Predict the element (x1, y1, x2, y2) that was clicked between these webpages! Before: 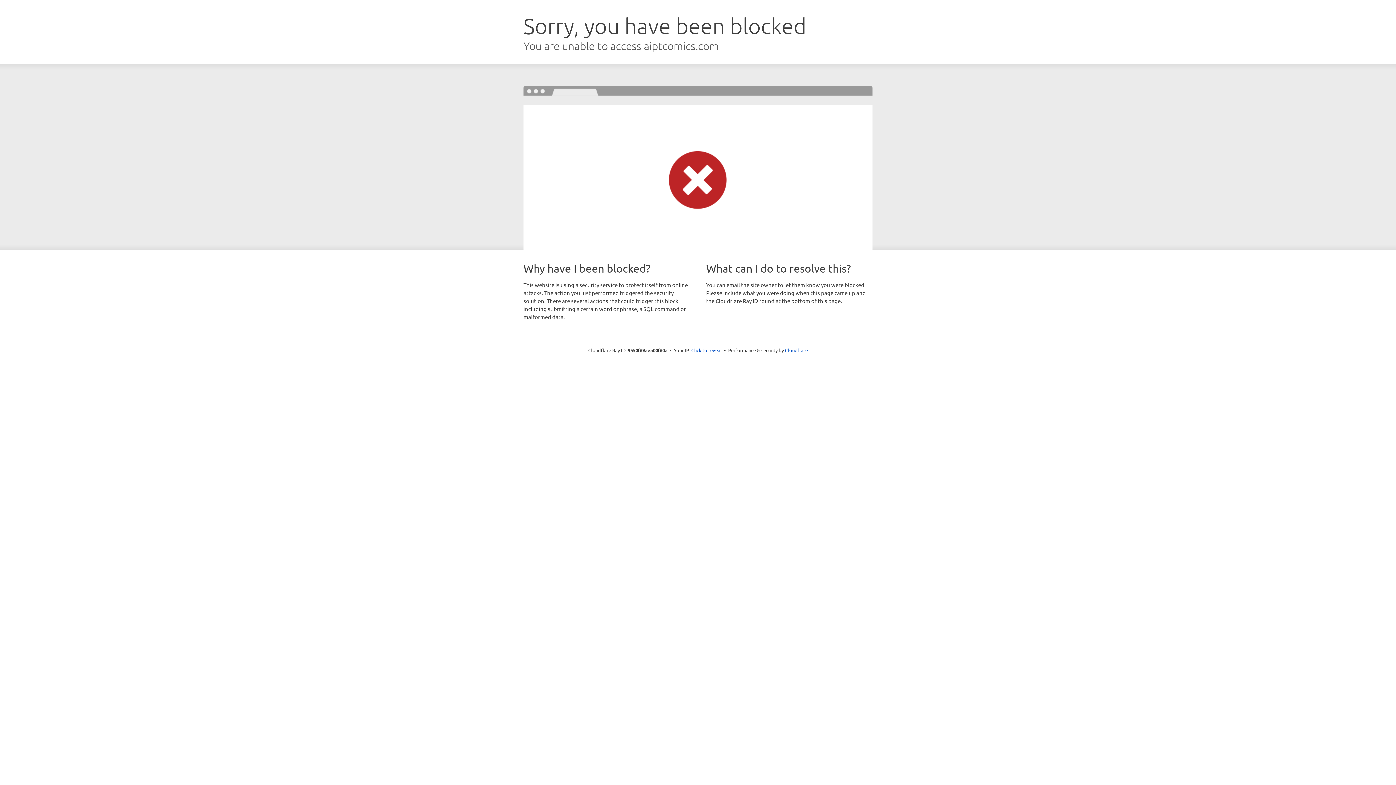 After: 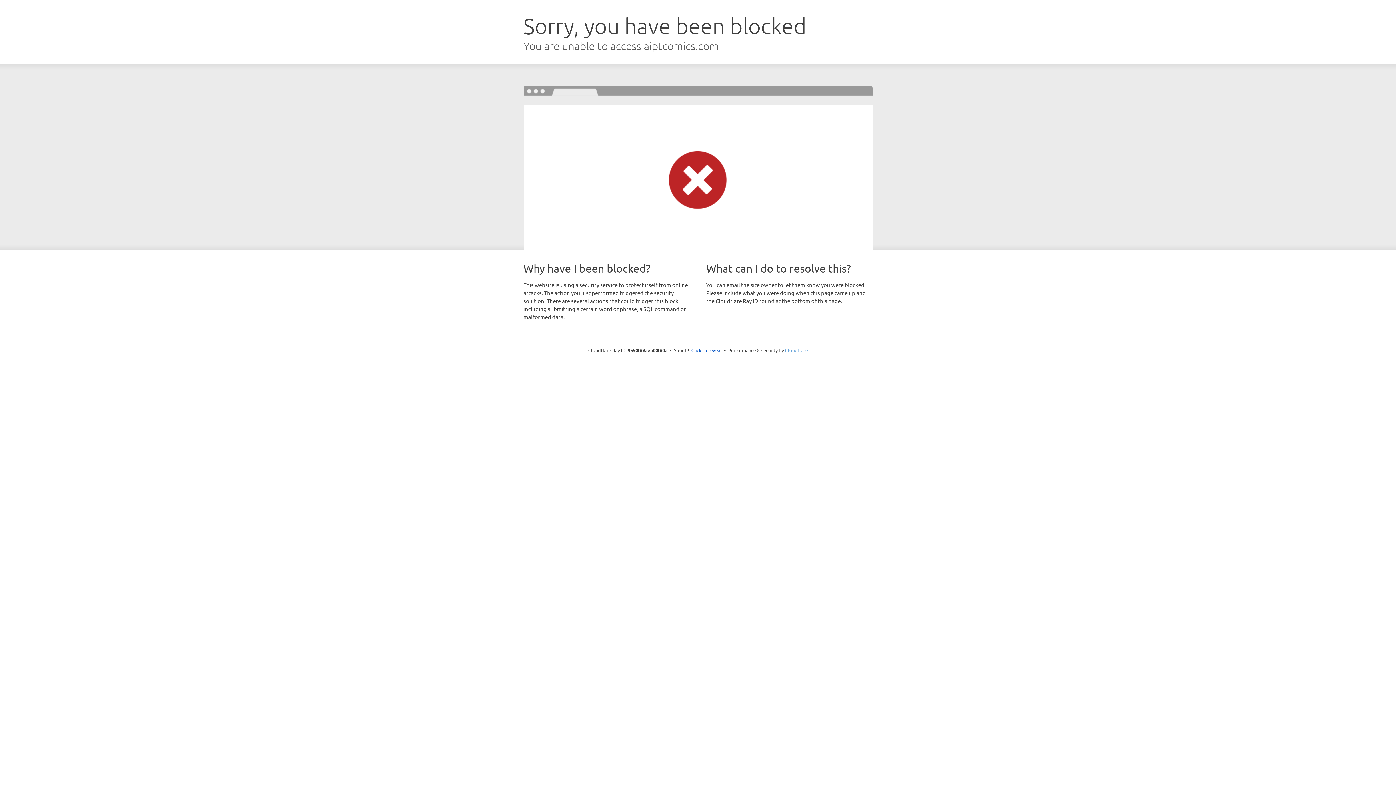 Action: label: Cloudflare bbox: (785, 347, 808, 353)